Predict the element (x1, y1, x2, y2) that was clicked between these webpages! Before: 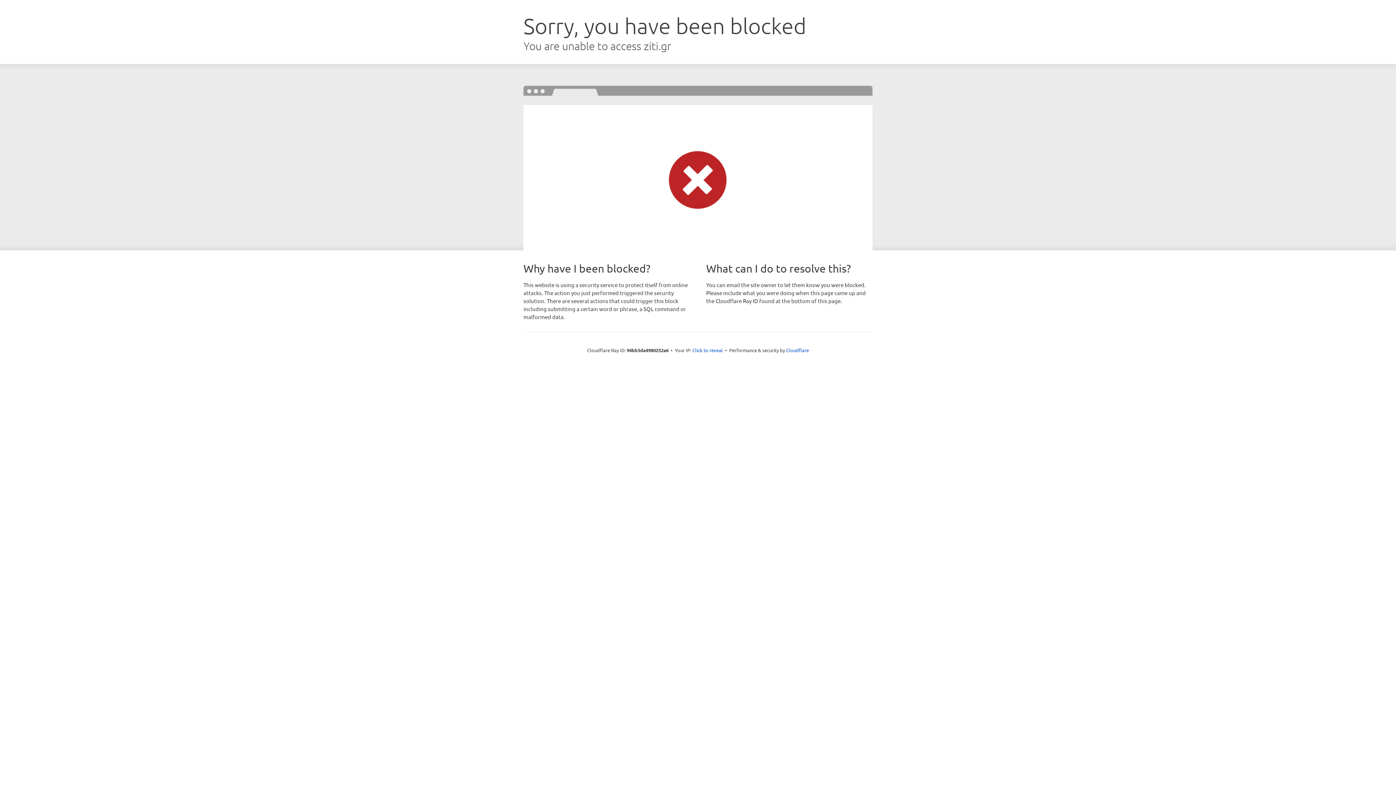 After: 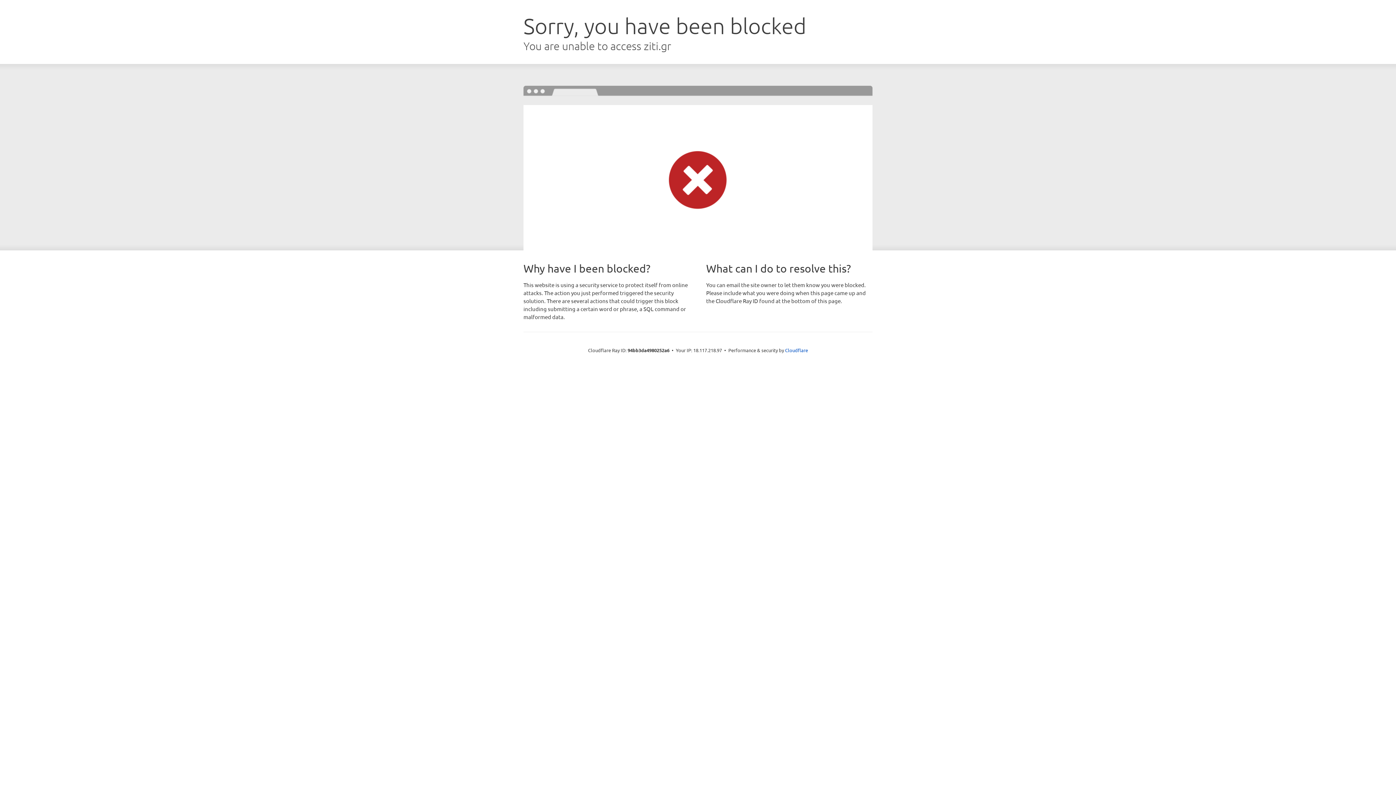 Action: bbox: (692, 346, 723, 353) label: Click to reveal